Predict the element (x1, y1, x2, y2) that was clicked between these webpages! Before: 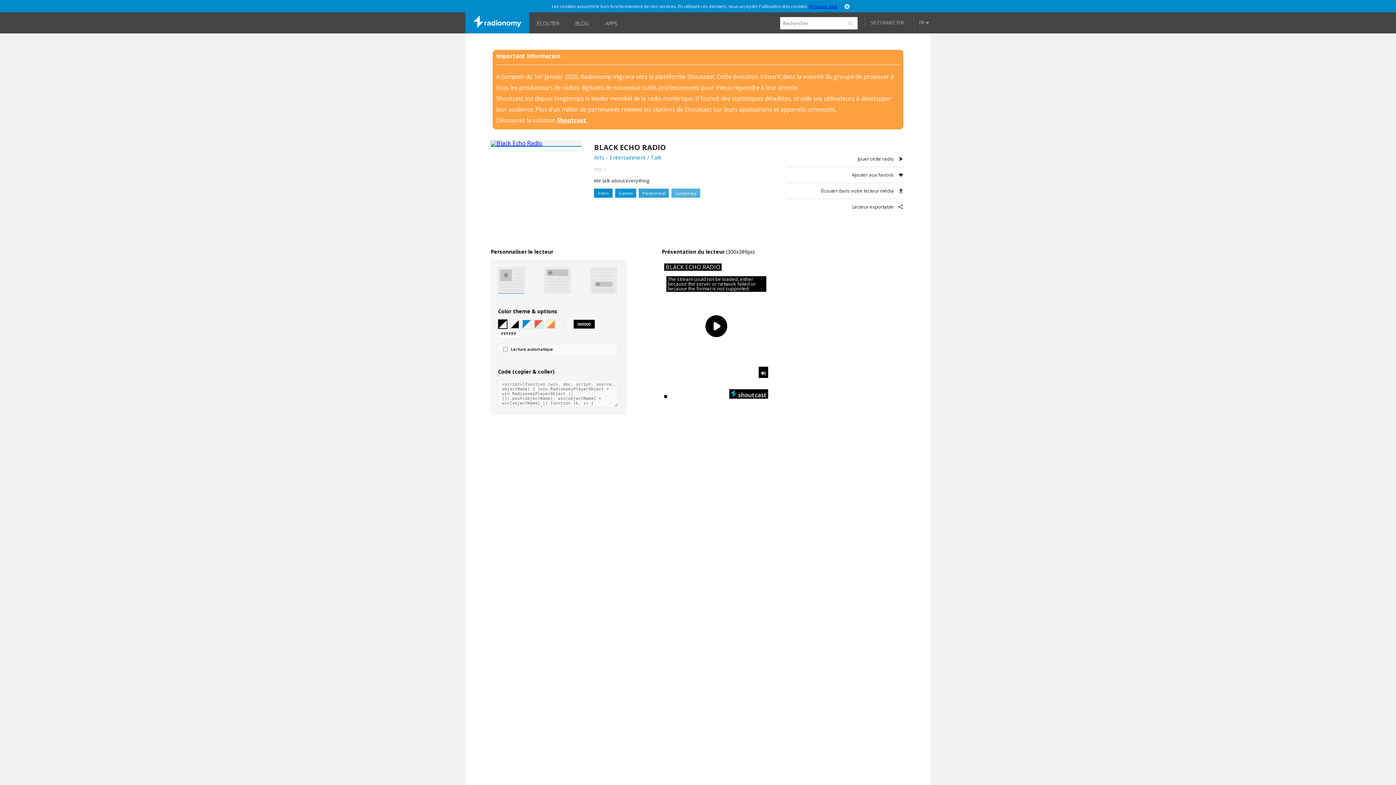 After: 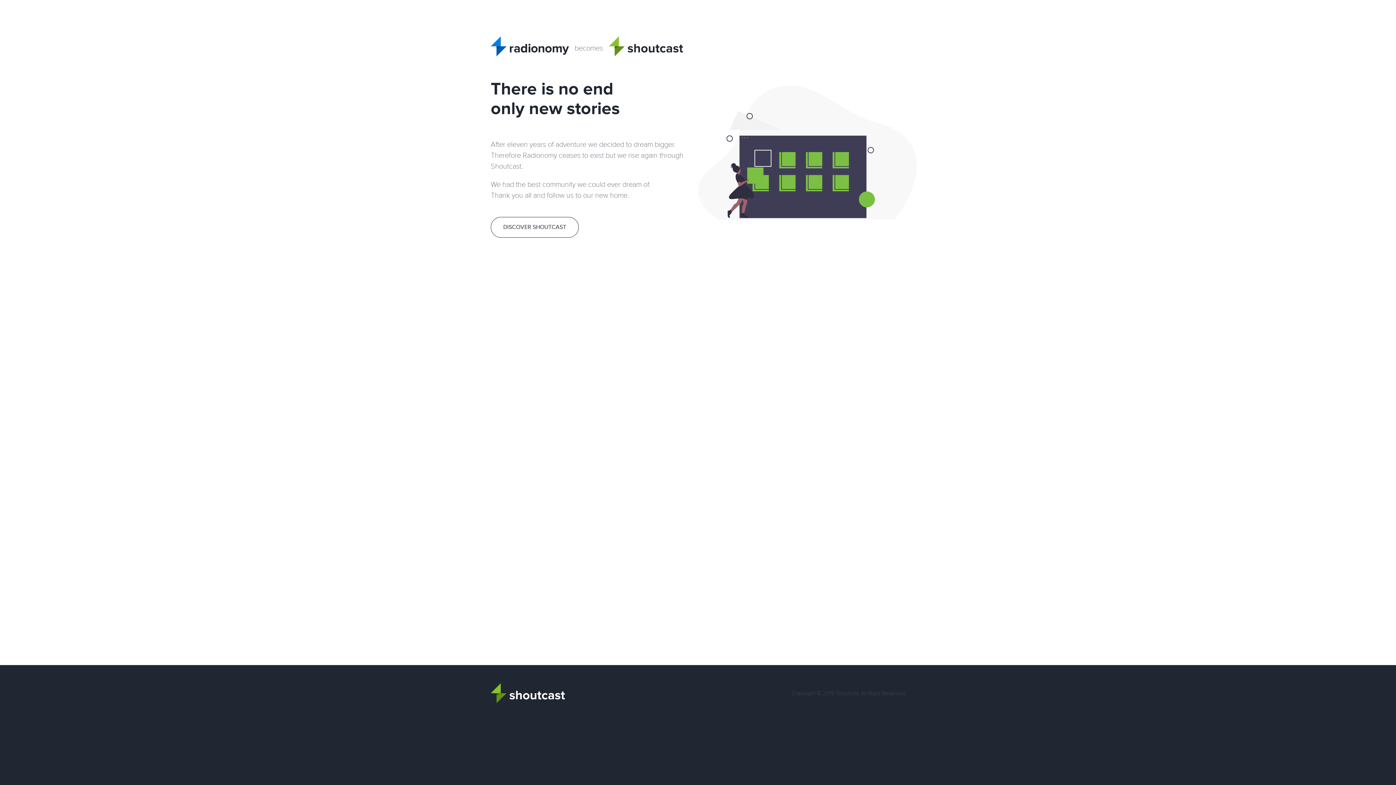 Action: bbox: (465, 12, 529, 33)